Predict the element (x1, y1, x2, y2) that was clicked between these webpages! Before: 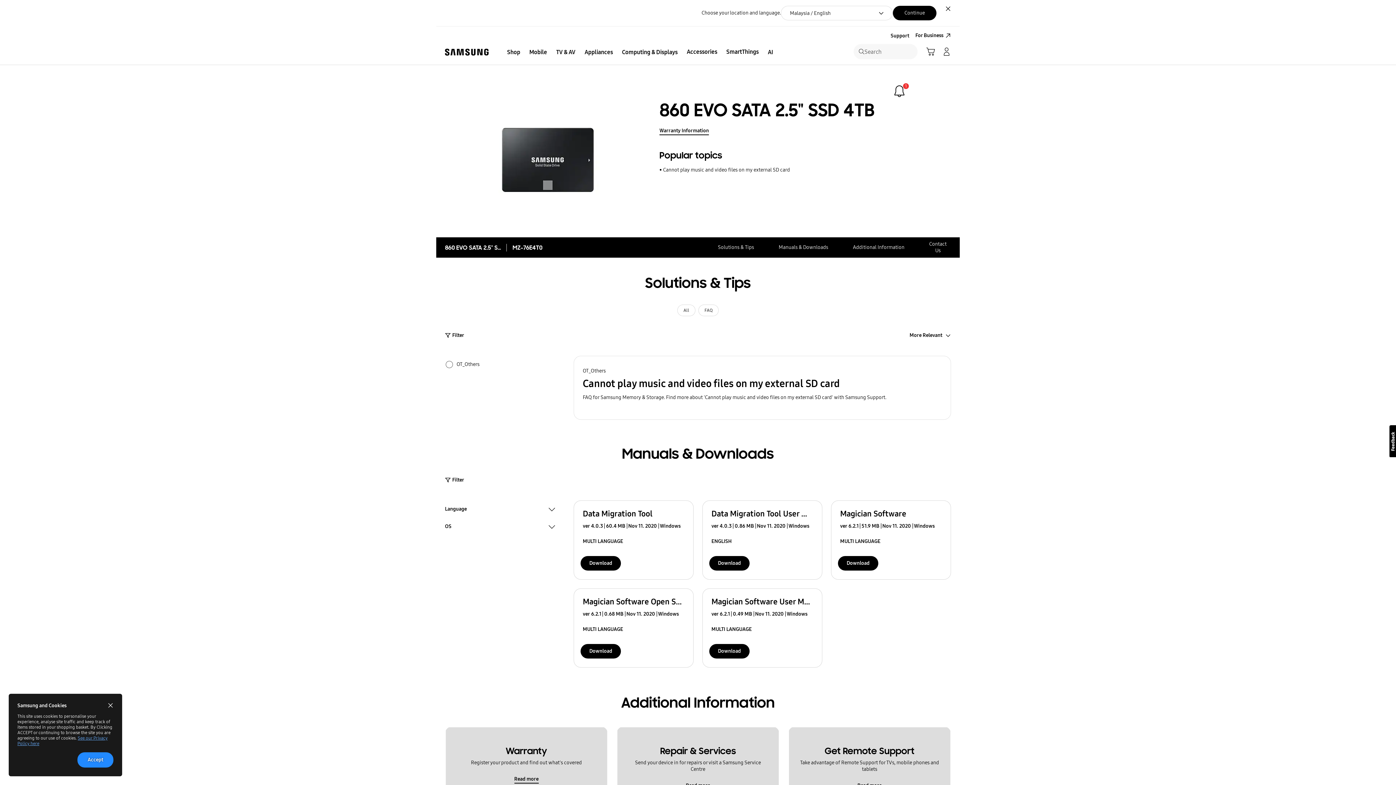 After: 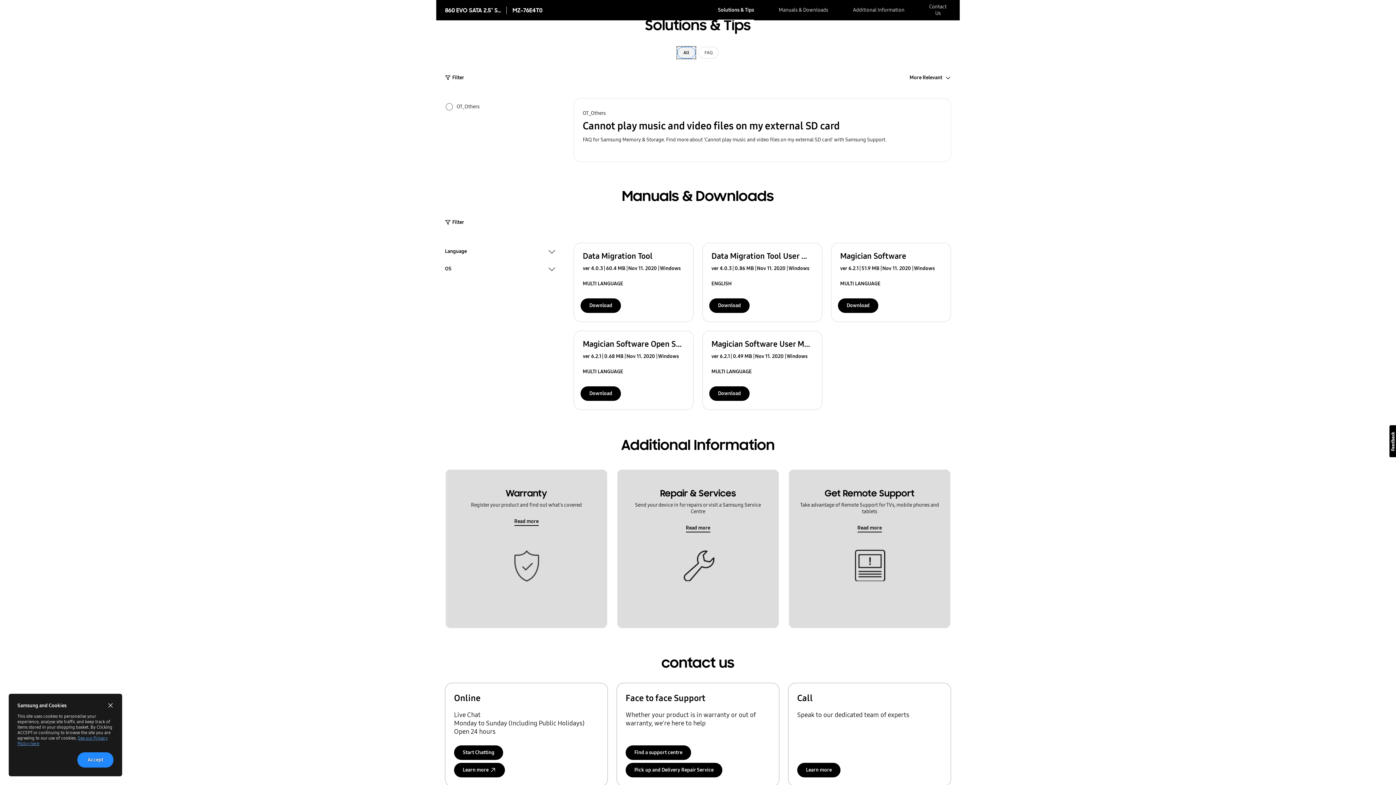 Action: bbox: (677, 304, 695, 316) label: All